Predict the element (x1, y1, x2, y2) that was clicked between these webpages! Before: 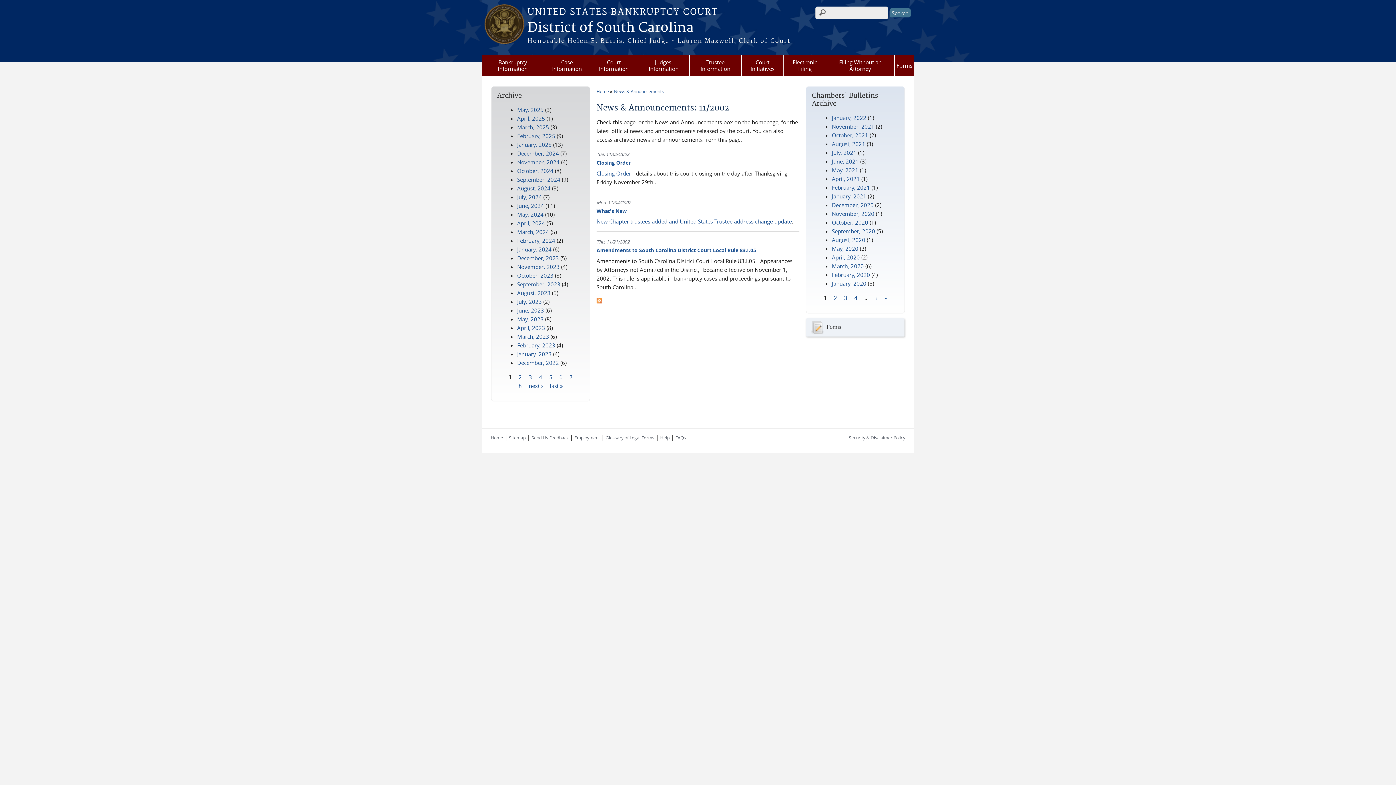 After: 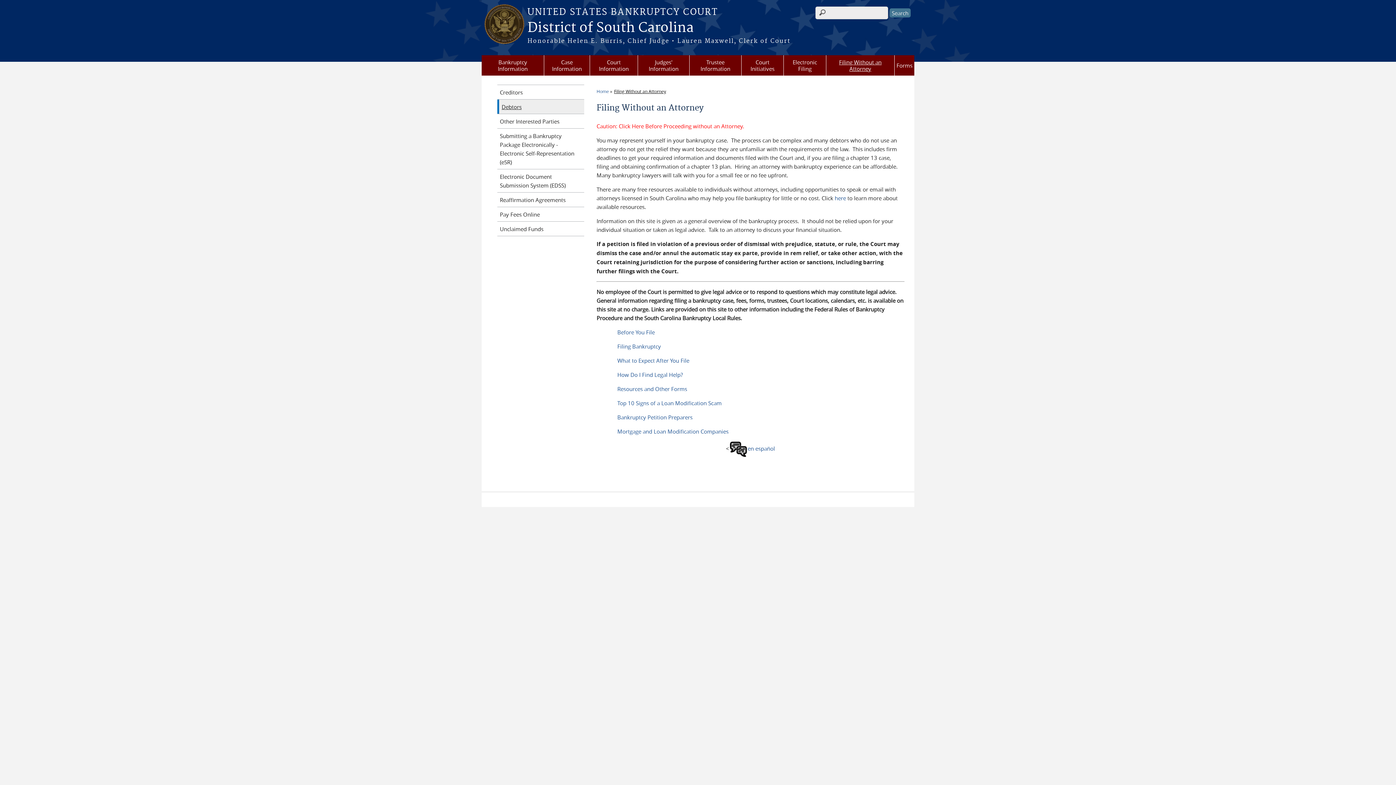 Action: label: Filing Without an Attorney bbox: (826, 55, 894, 75)